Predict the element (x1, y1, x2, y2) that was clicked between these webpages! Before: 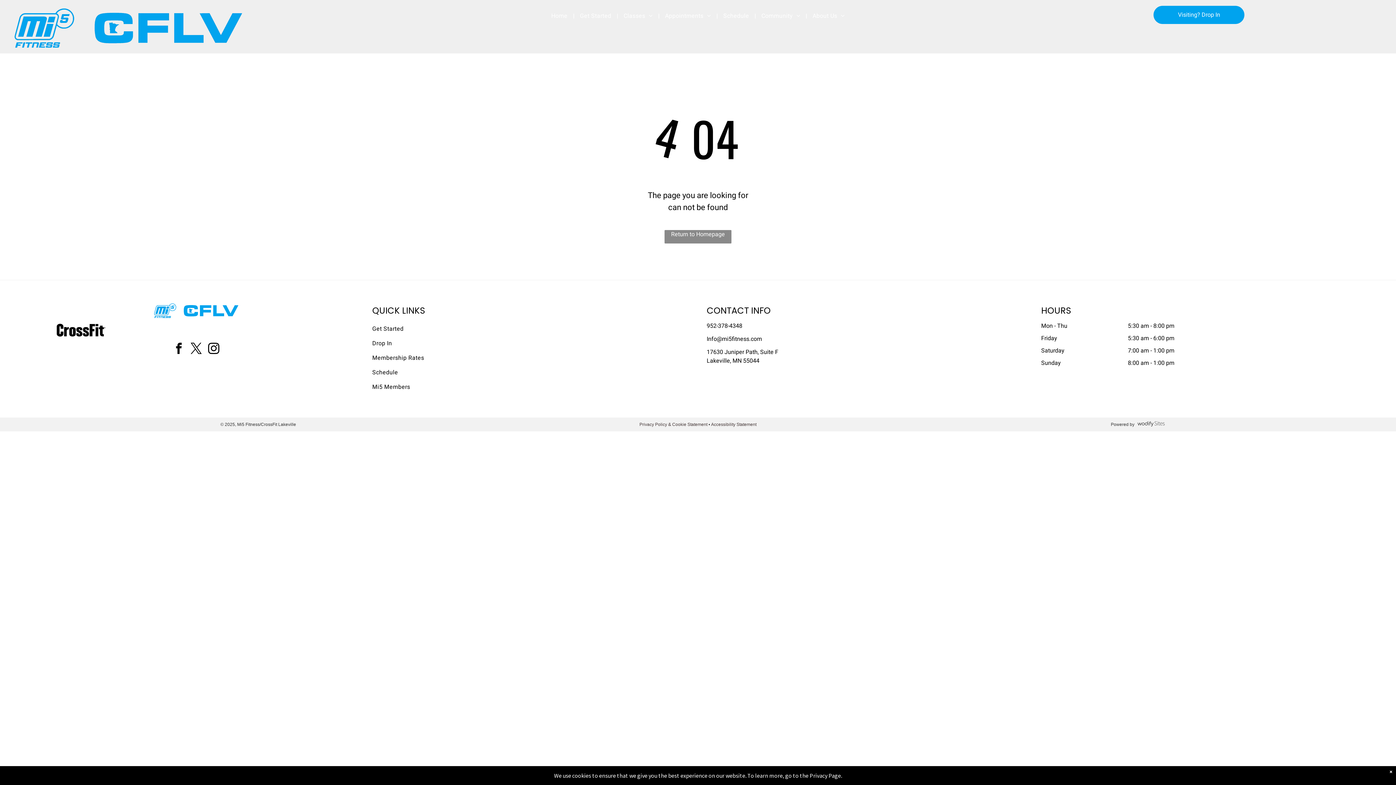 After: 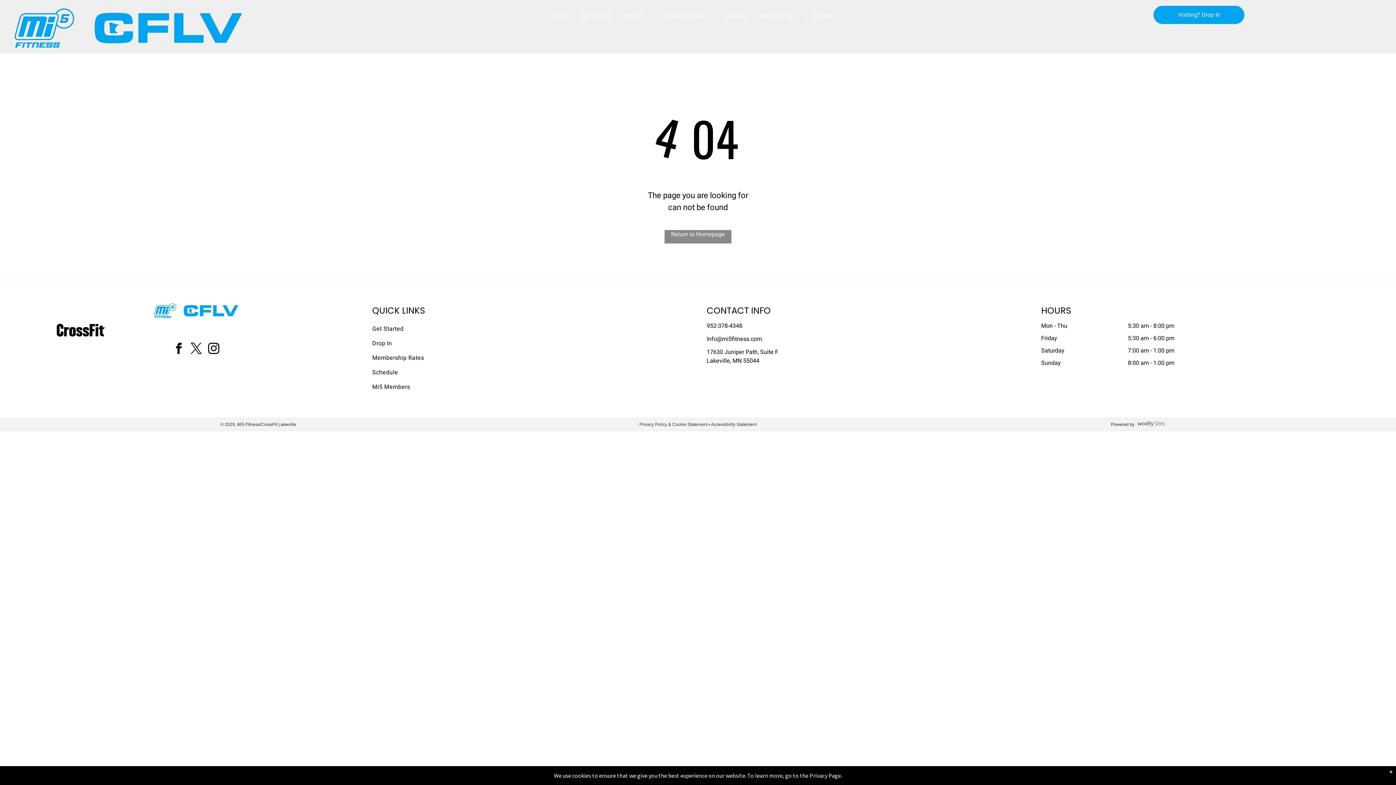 Action: bbox: (172, 342, 185, 357) label: facebook